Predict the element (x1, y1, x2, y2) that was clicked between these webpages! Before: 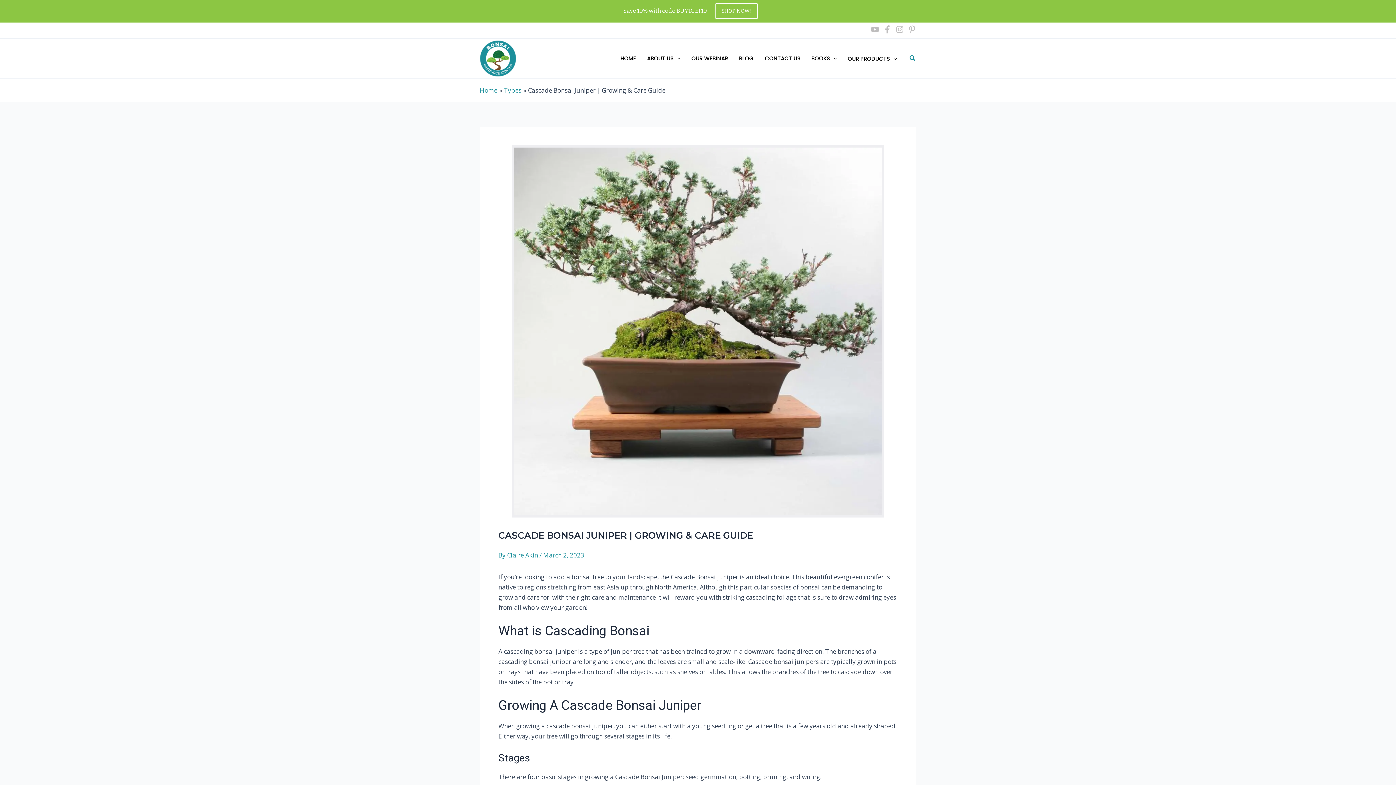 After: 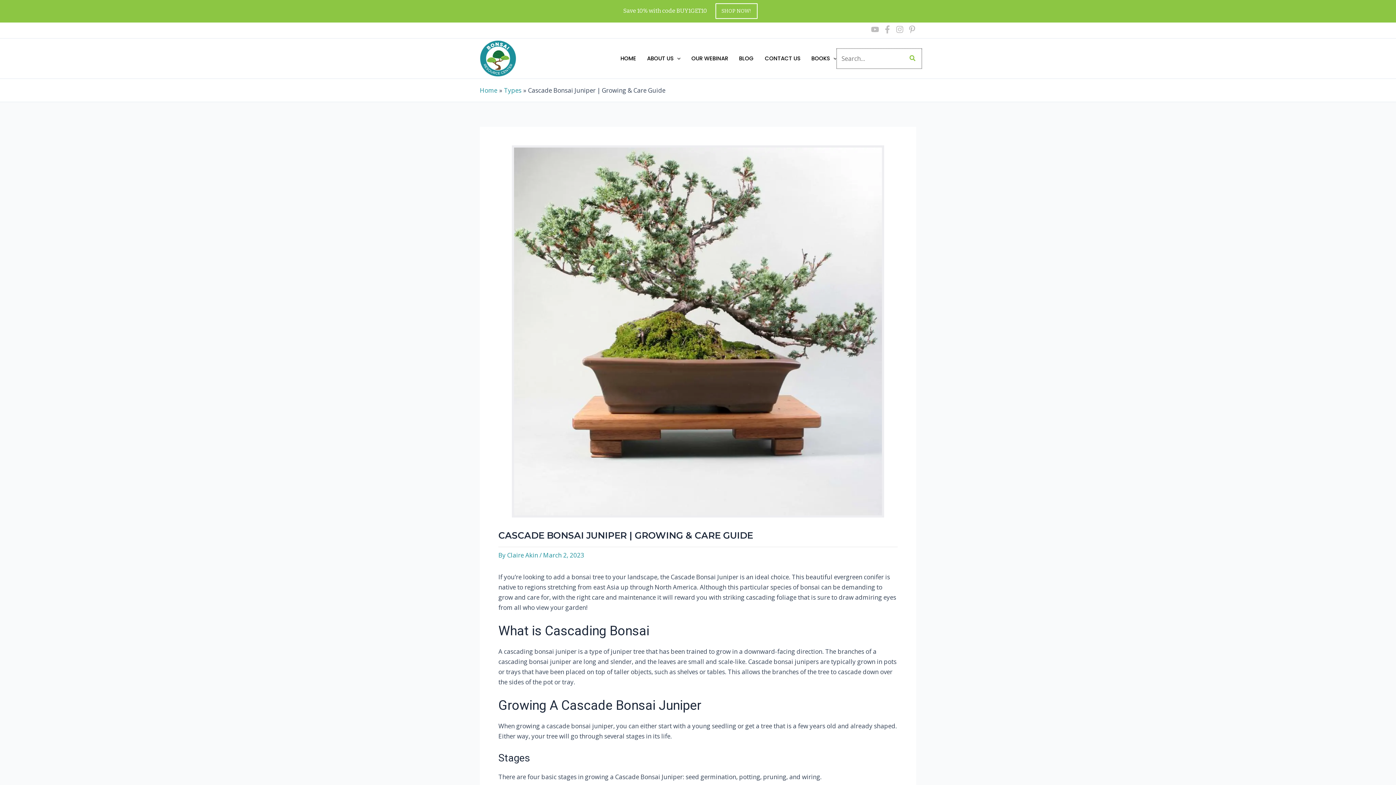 Action: label: Search icon link bbox: (909, 53, 916, 63)